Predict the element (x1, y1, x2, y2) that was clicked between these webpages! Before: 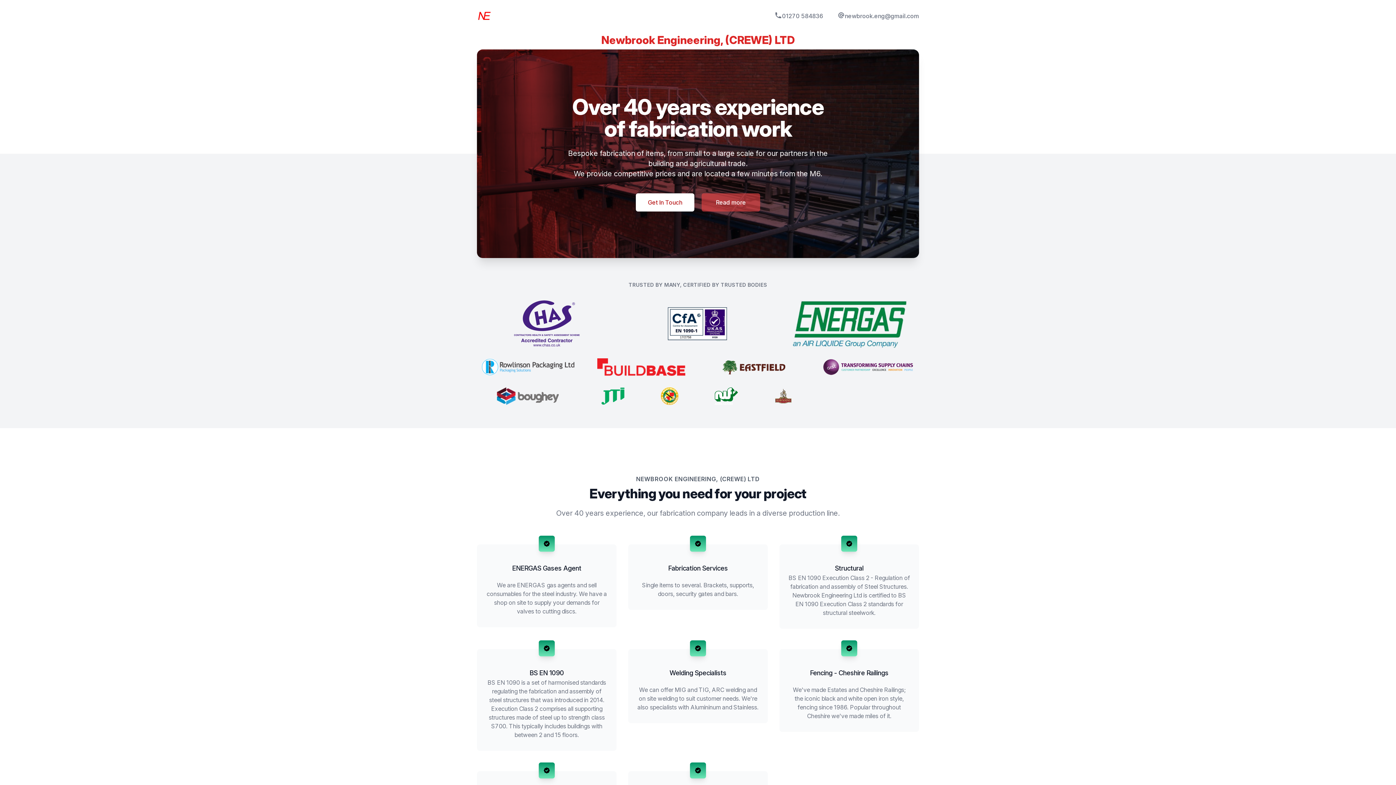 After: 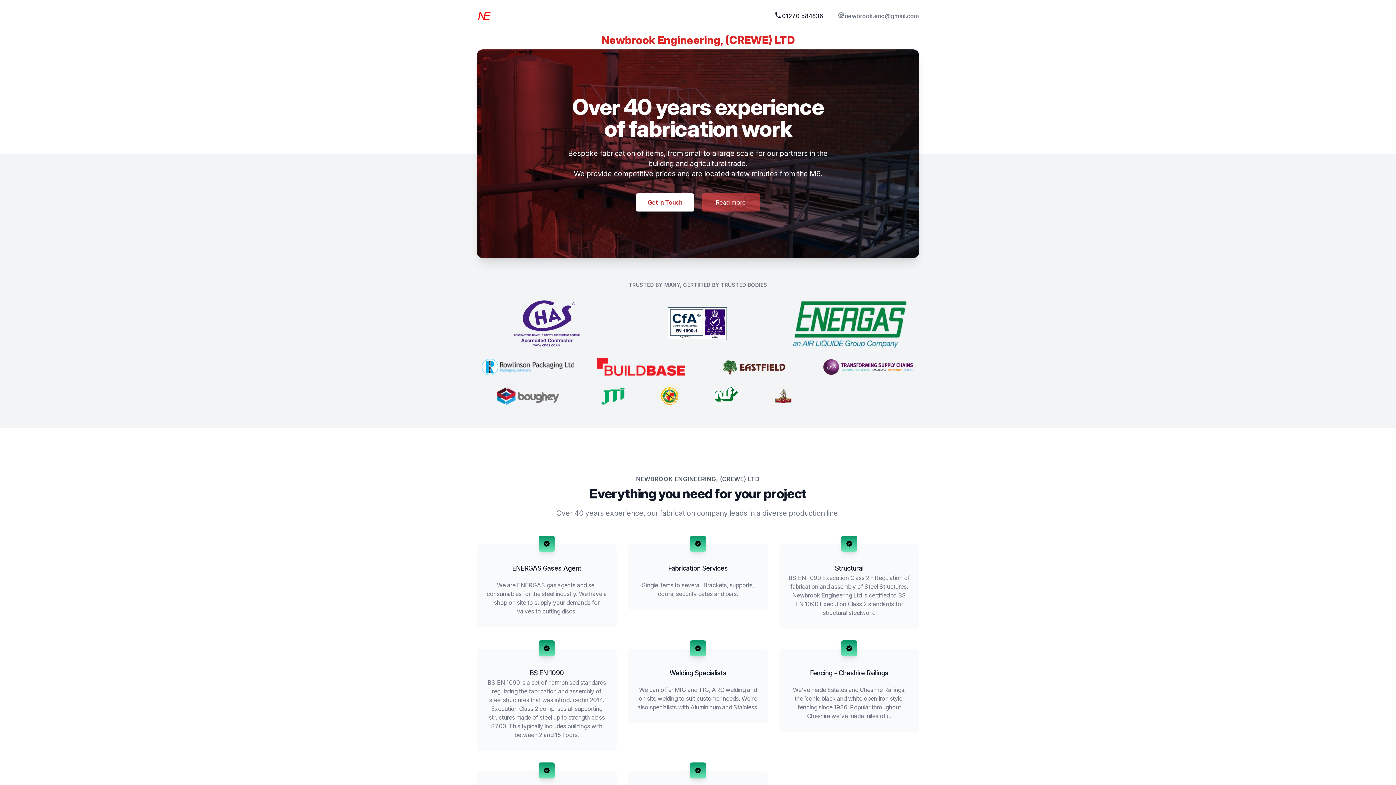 Action: label: 01270 584836 bbox: (774, 11, 823, 20)